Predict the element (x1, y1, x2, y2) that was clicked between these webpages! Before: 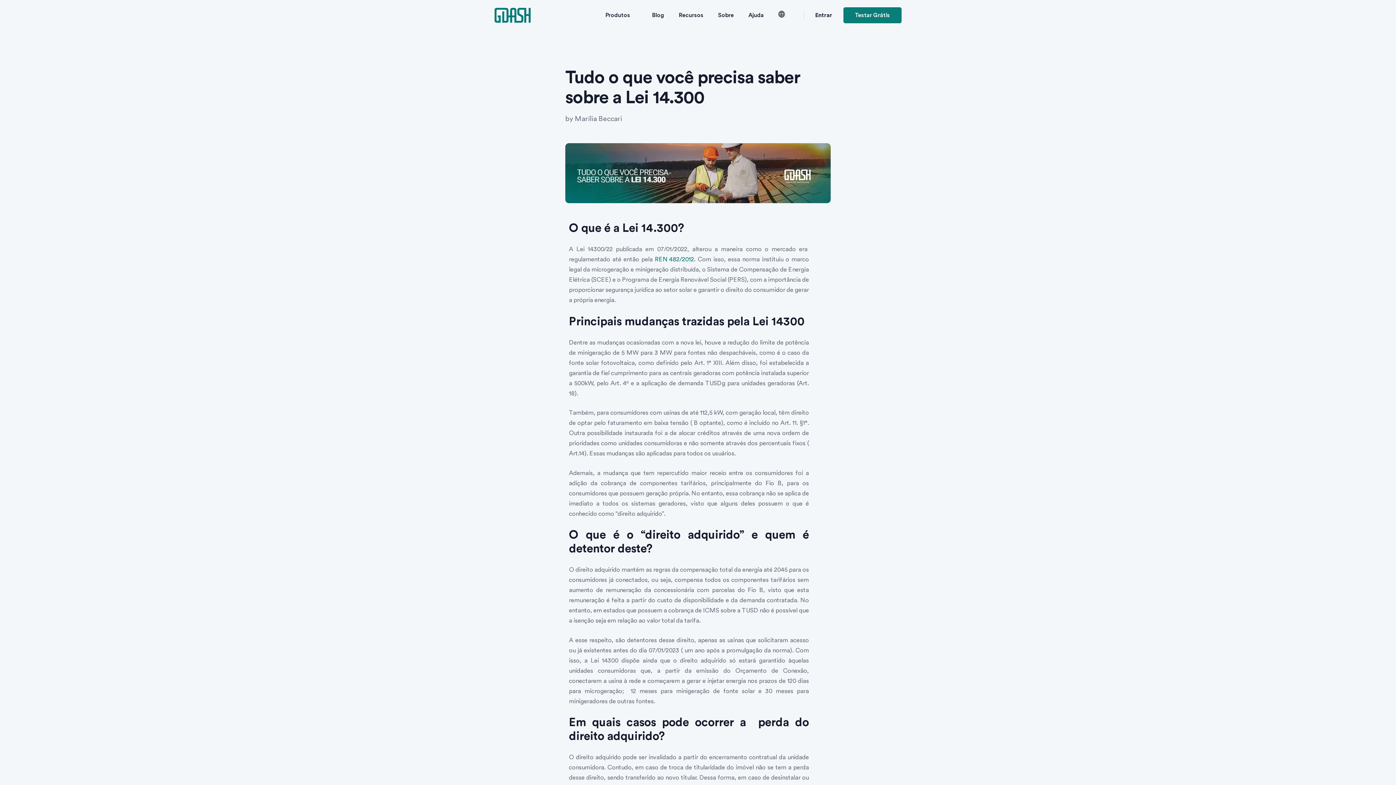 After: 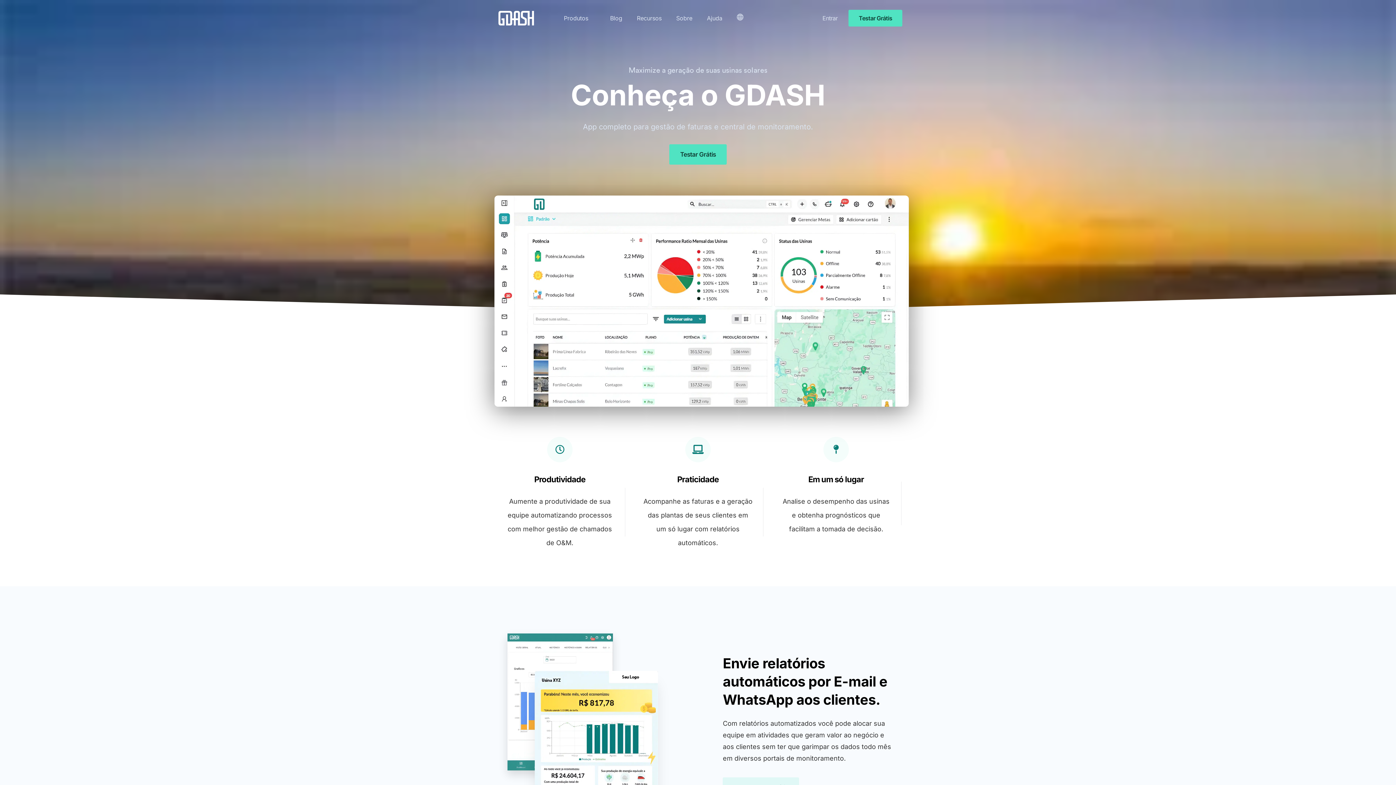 Action: bbox: (494, 7, 530, 22)